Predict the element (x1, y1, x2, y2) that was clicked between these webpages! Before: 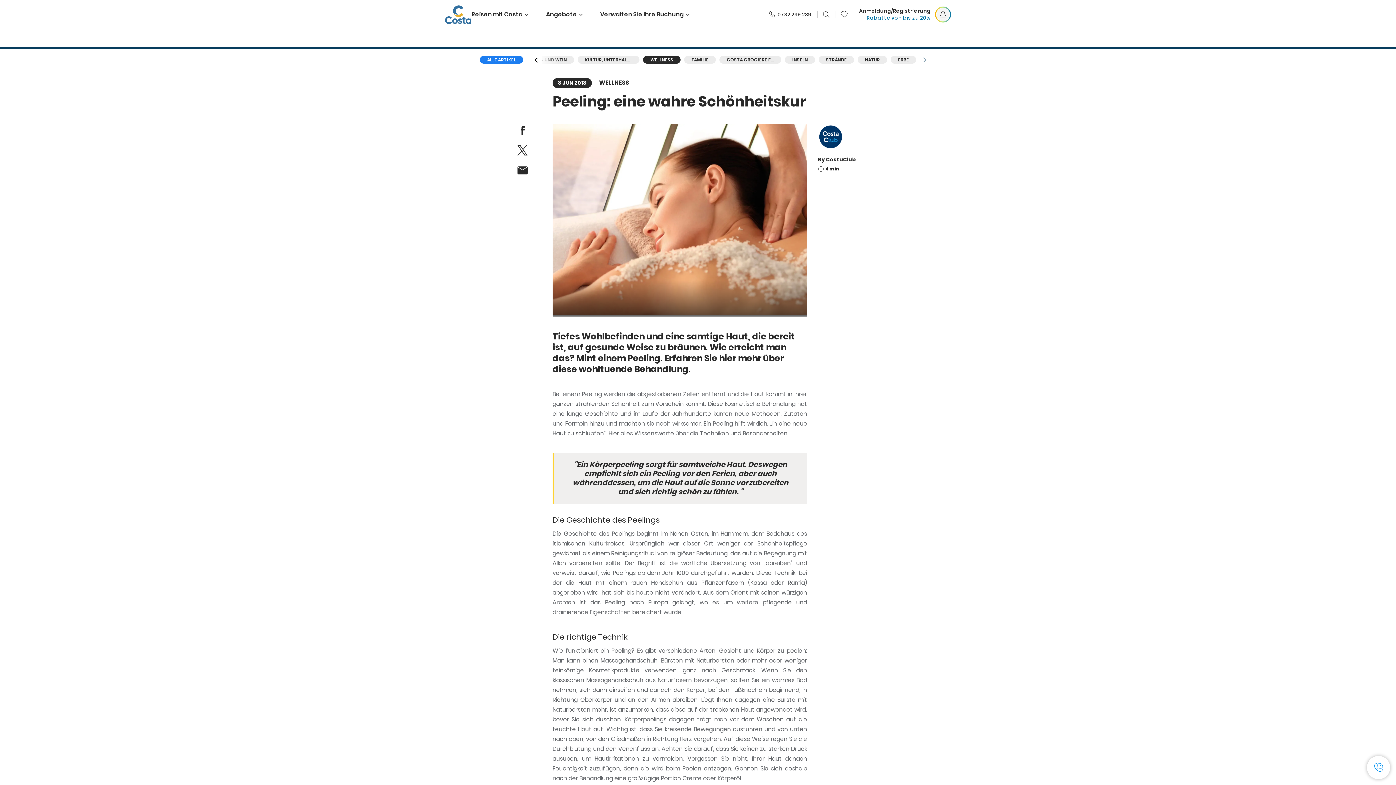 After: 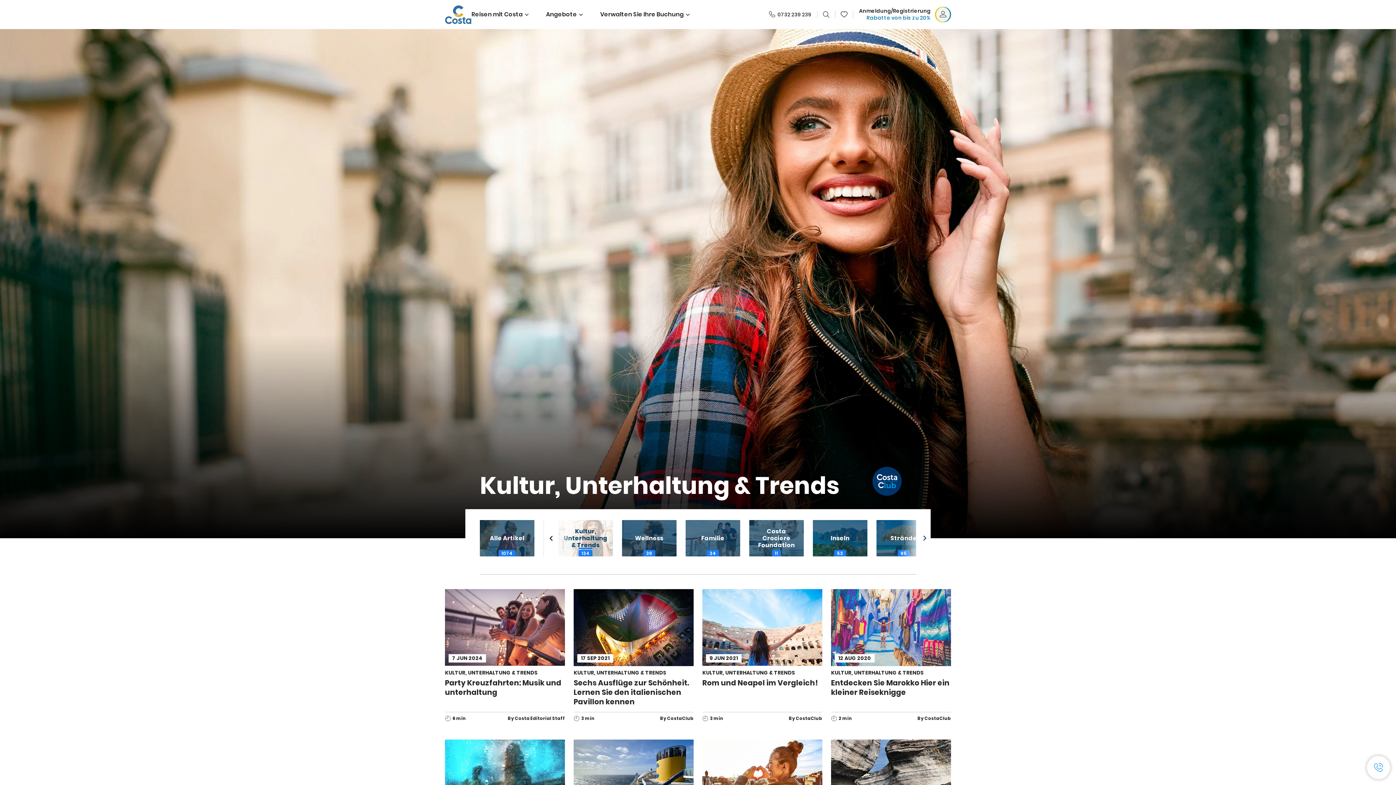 Action: label: KULTUR, UNTERHALTUNG & TRENDS bbox: (577, 56, 639, 63)